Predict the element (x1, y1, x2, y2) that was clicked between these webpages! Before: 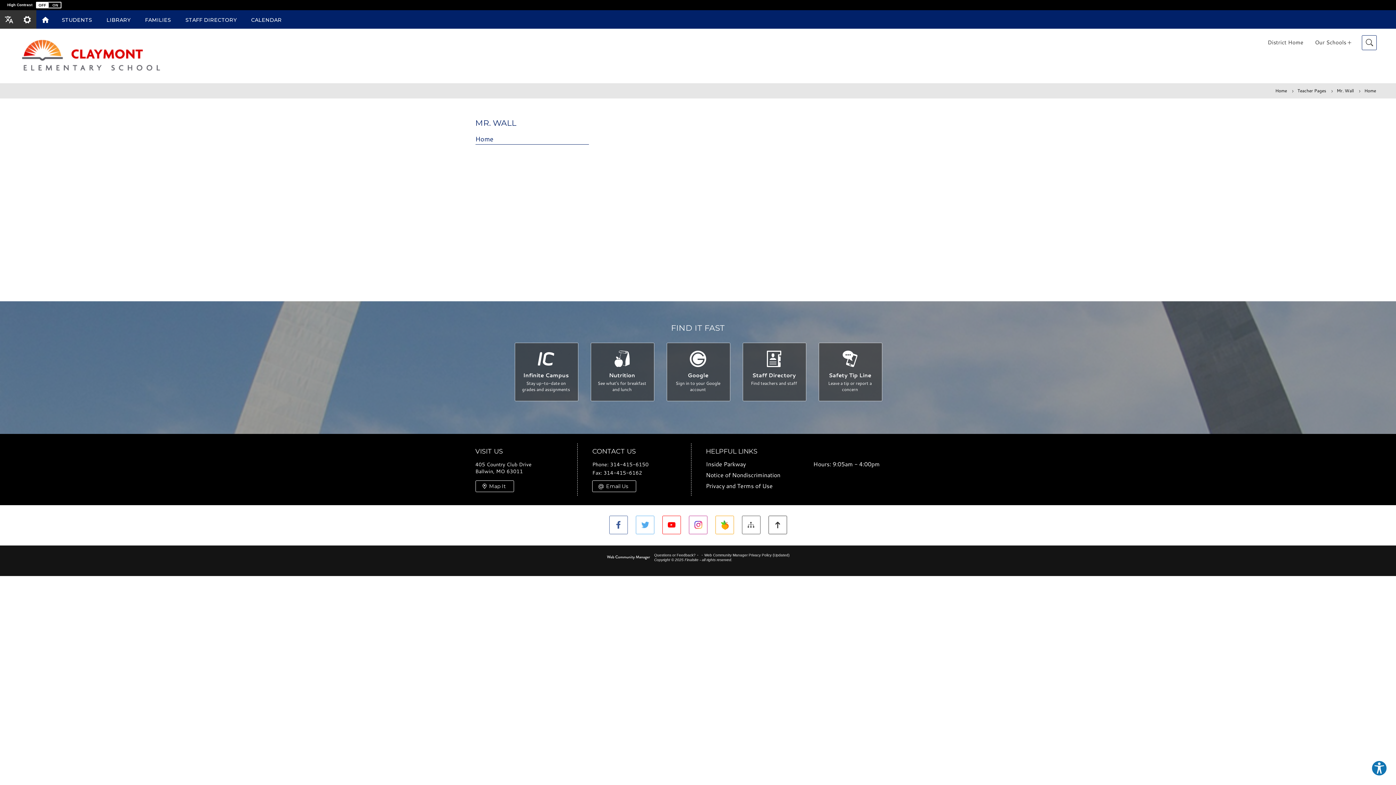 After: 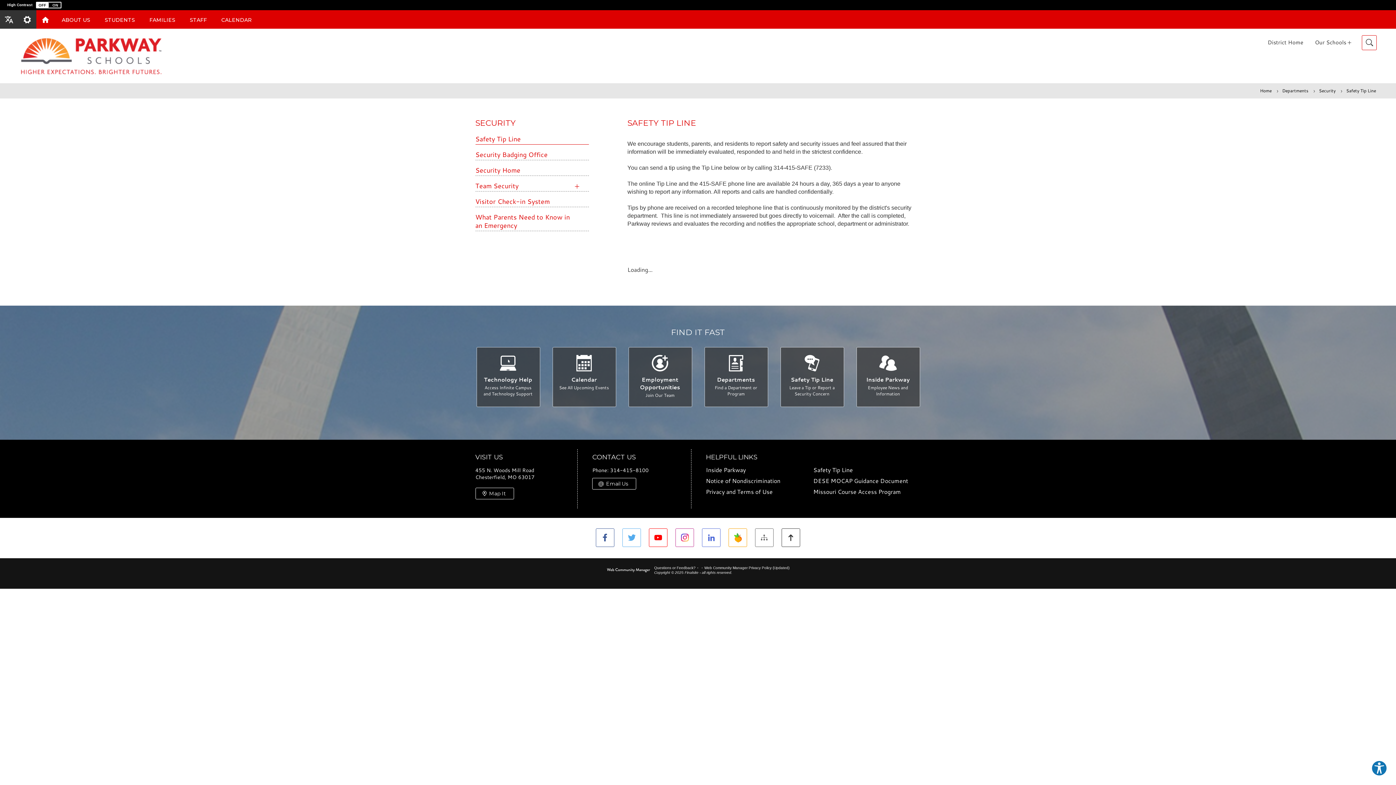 Action: label: Safety Tip Line - Leave a tip or report a concern bbox: (818, 342, 881, 400)